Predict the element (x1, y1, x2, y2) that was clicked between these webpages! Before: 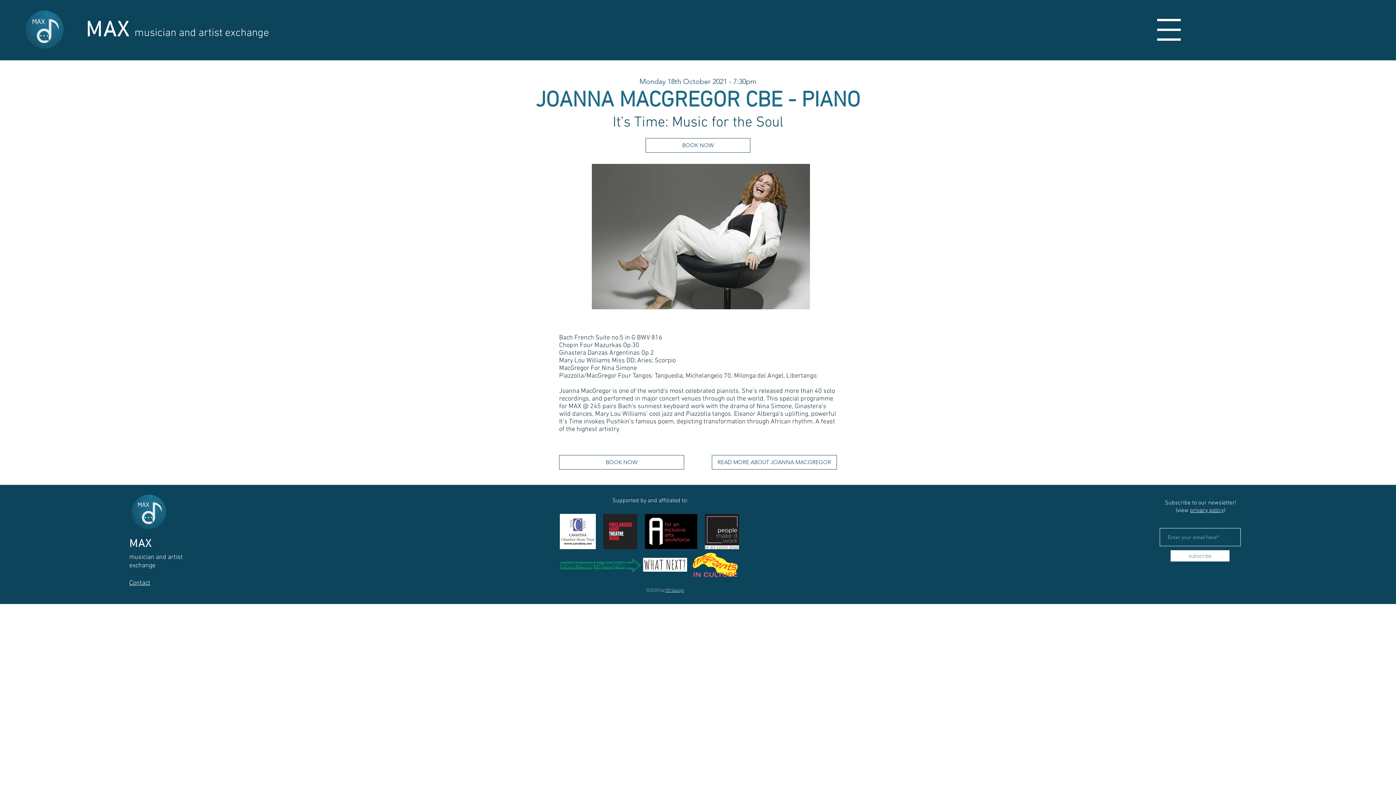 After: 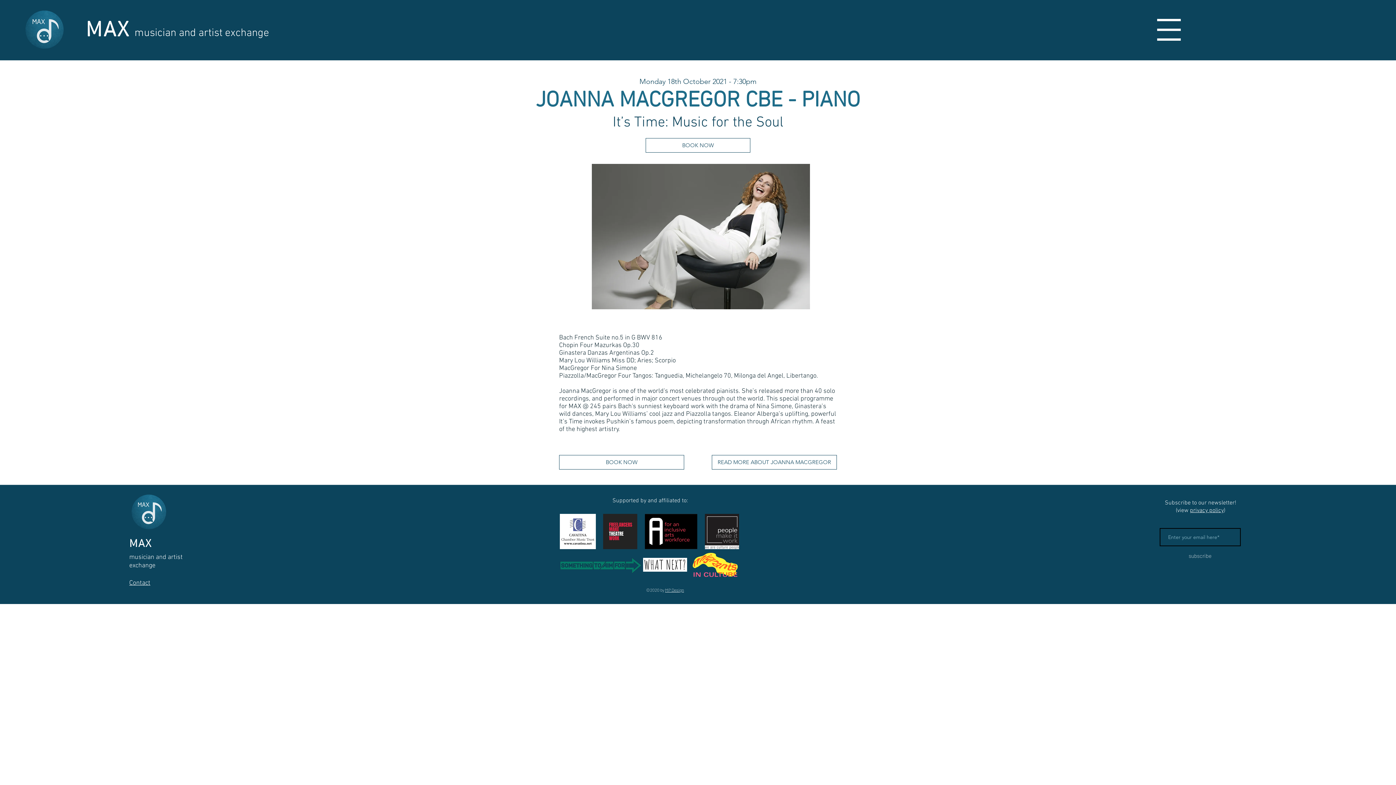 Action: bbox: (1170, 550, 1229, 561) label: subscribe